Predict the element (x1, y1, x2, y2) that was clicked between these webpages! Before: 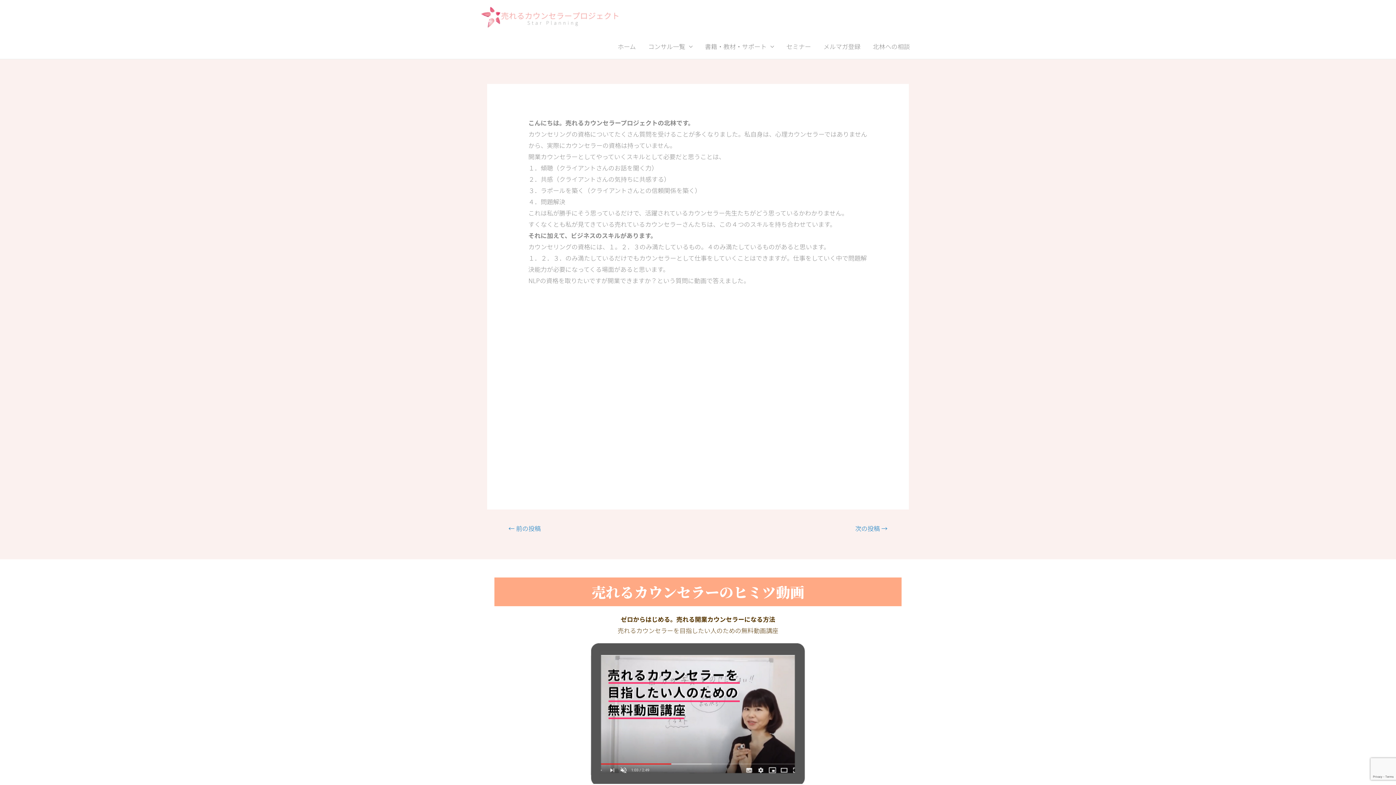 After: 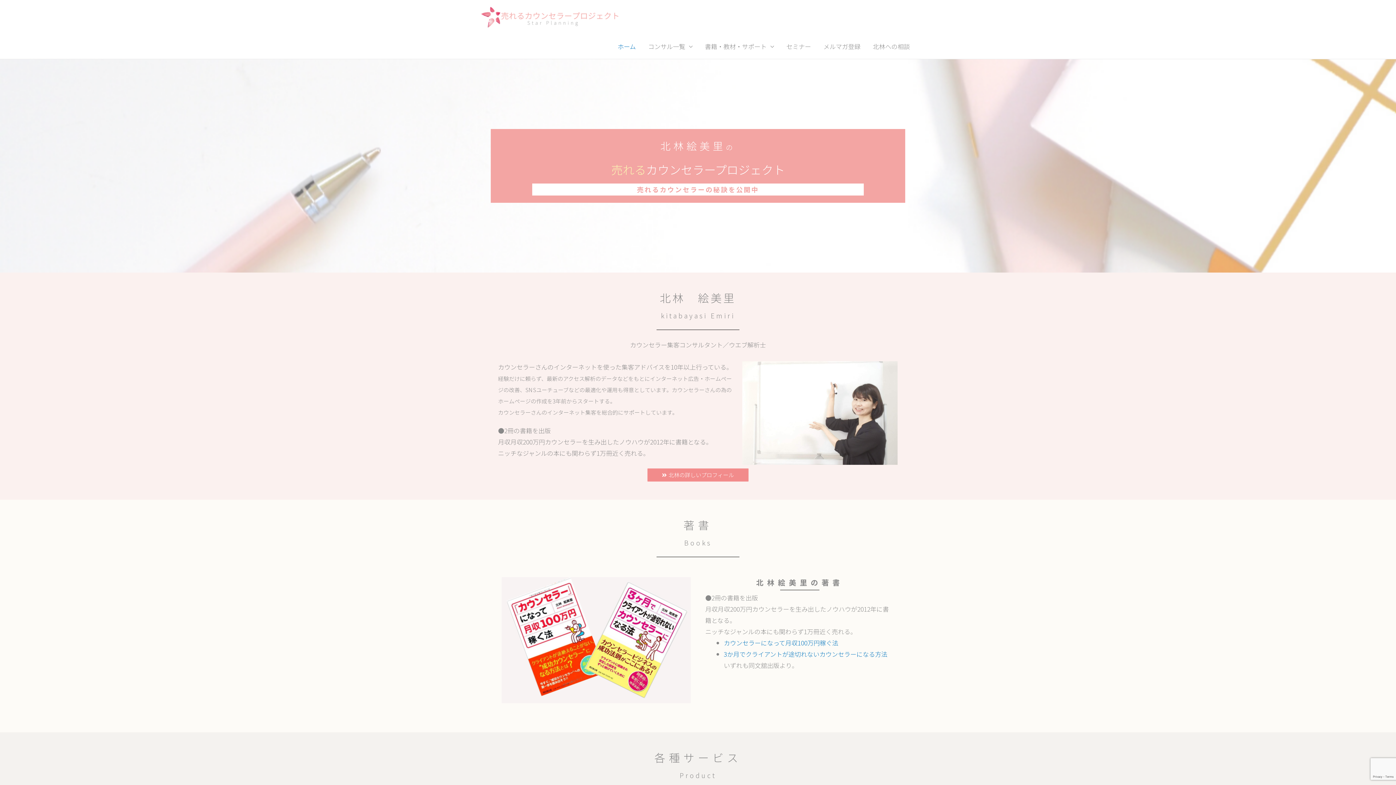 Action: label: ホーム bbox: (611, 34, 642, 58)